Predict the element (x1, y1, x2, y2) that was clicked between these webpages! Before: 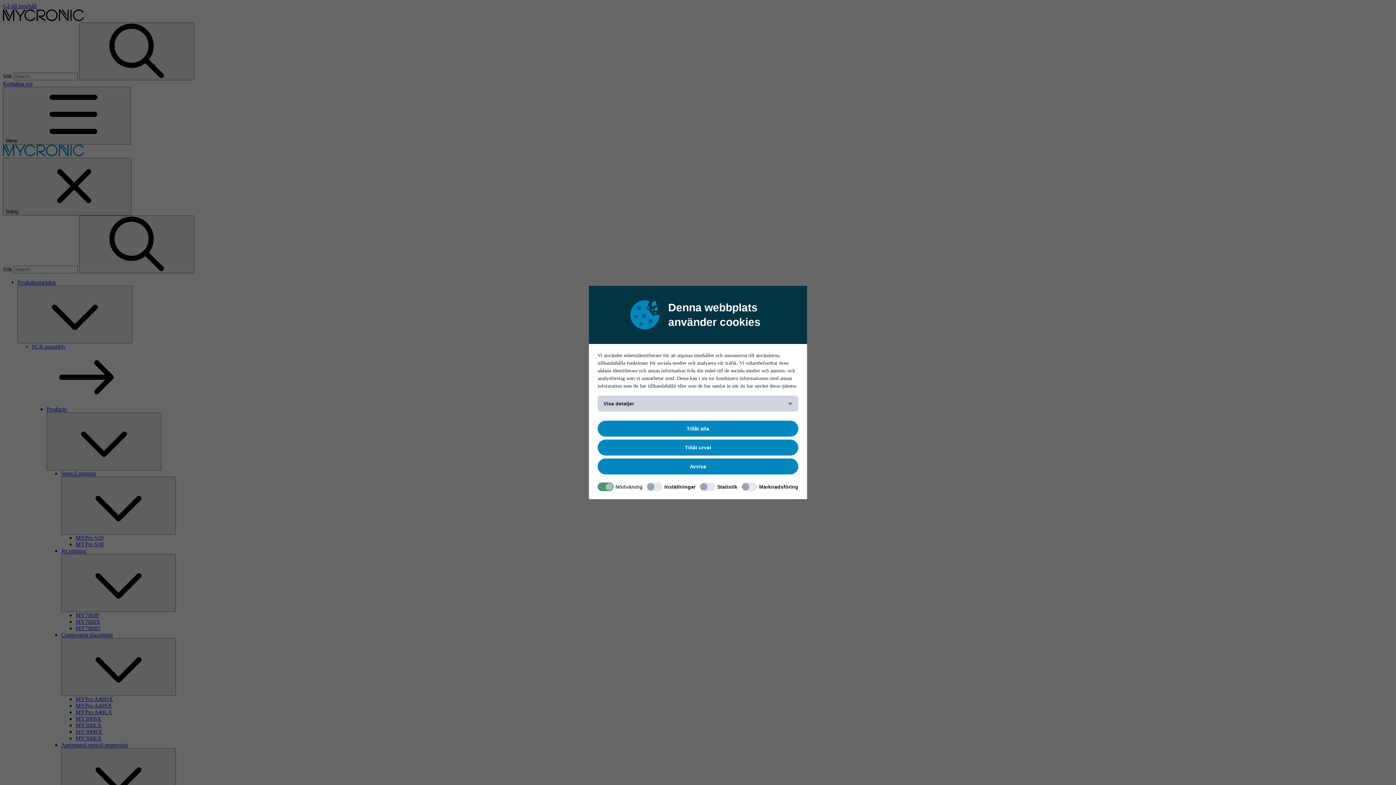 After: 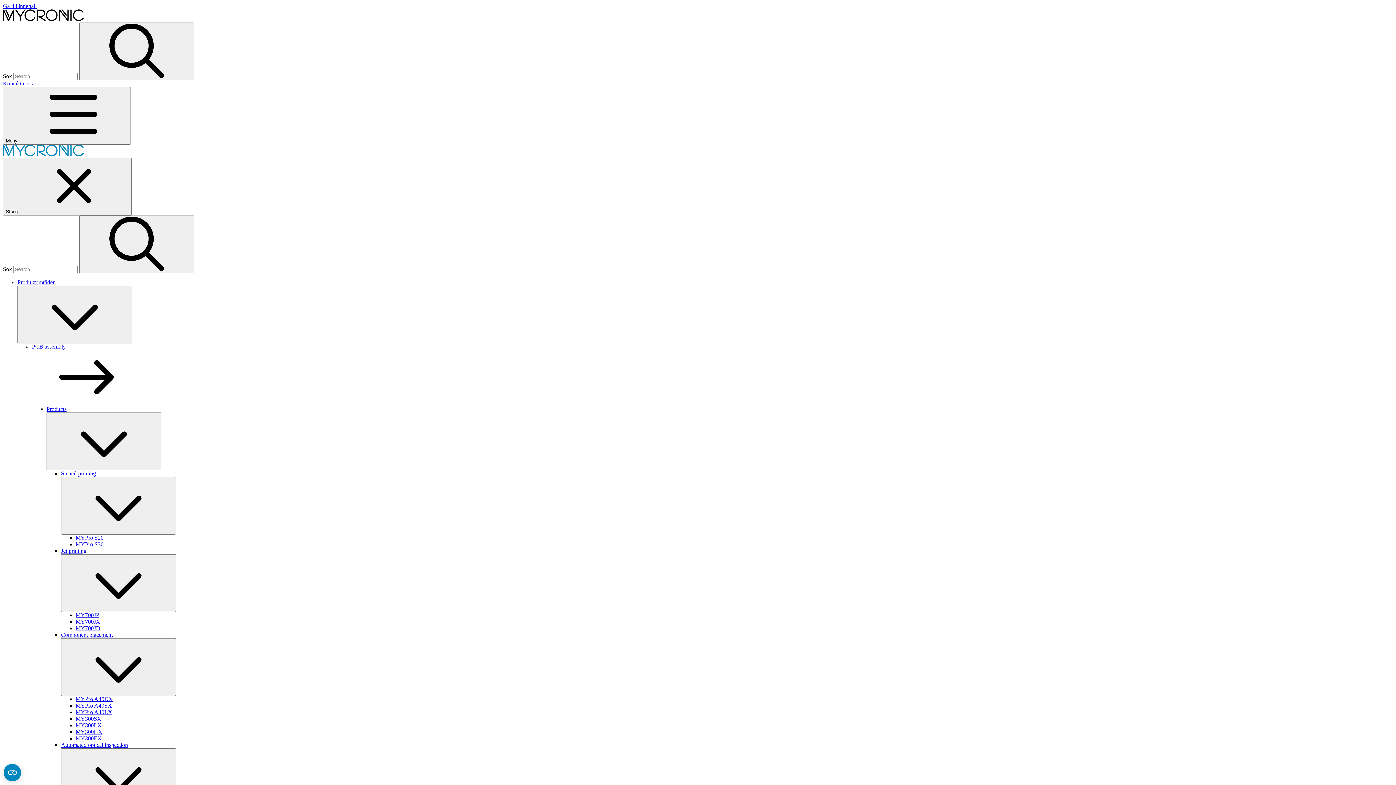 Action: label: Tillåt alla bbox: (597, 420, 798, 436)